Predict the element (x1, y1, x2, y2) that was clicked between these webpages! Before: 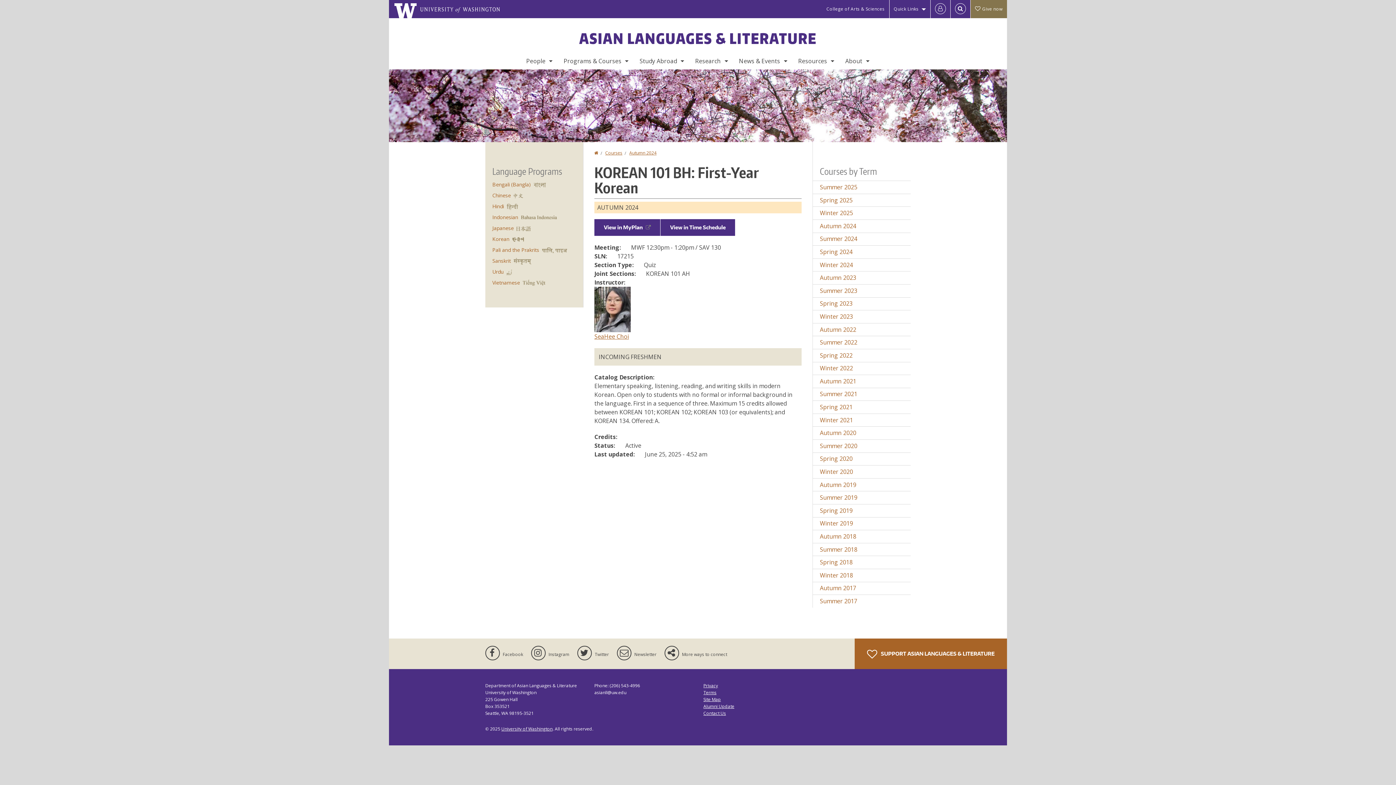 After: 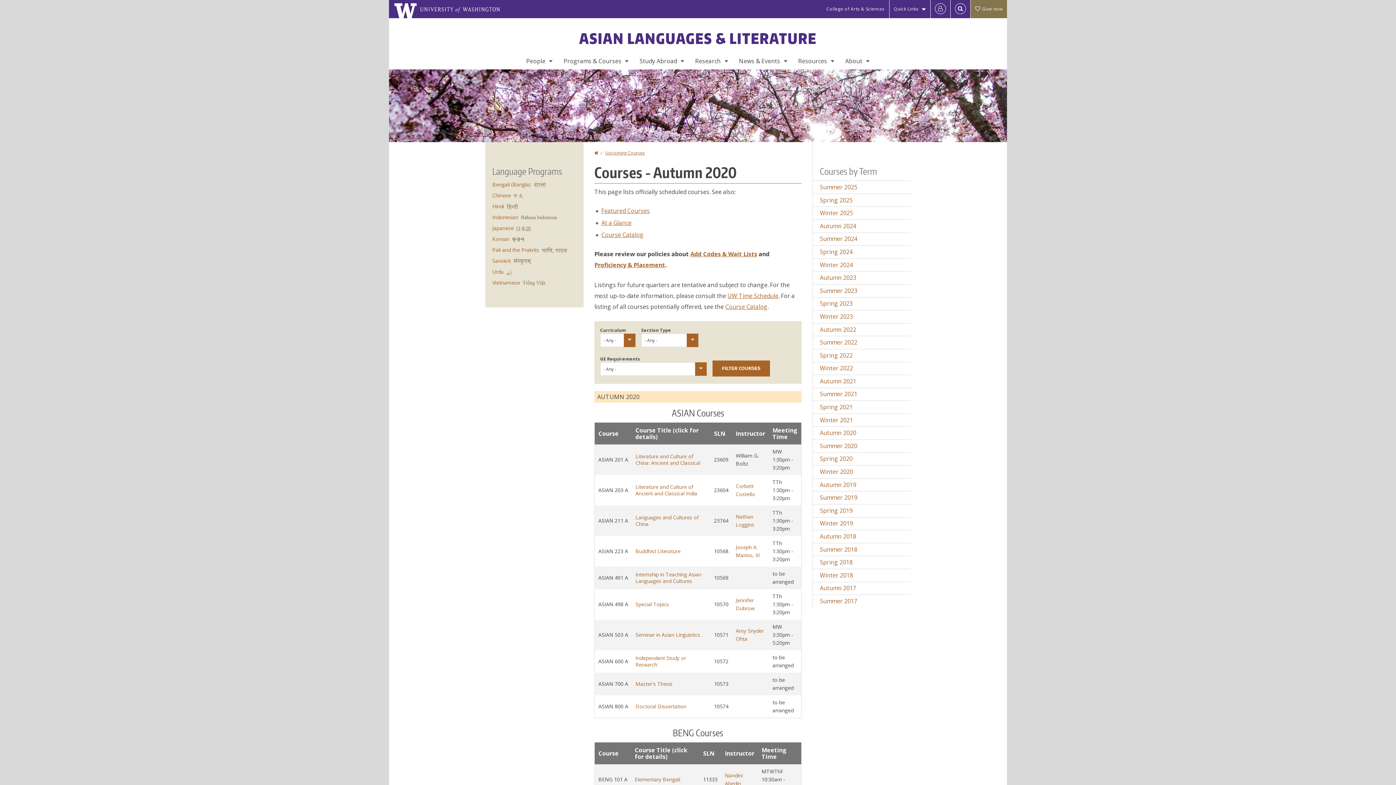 Action: label: Autumn 2020 bbox: (813, 427, 910, 439)